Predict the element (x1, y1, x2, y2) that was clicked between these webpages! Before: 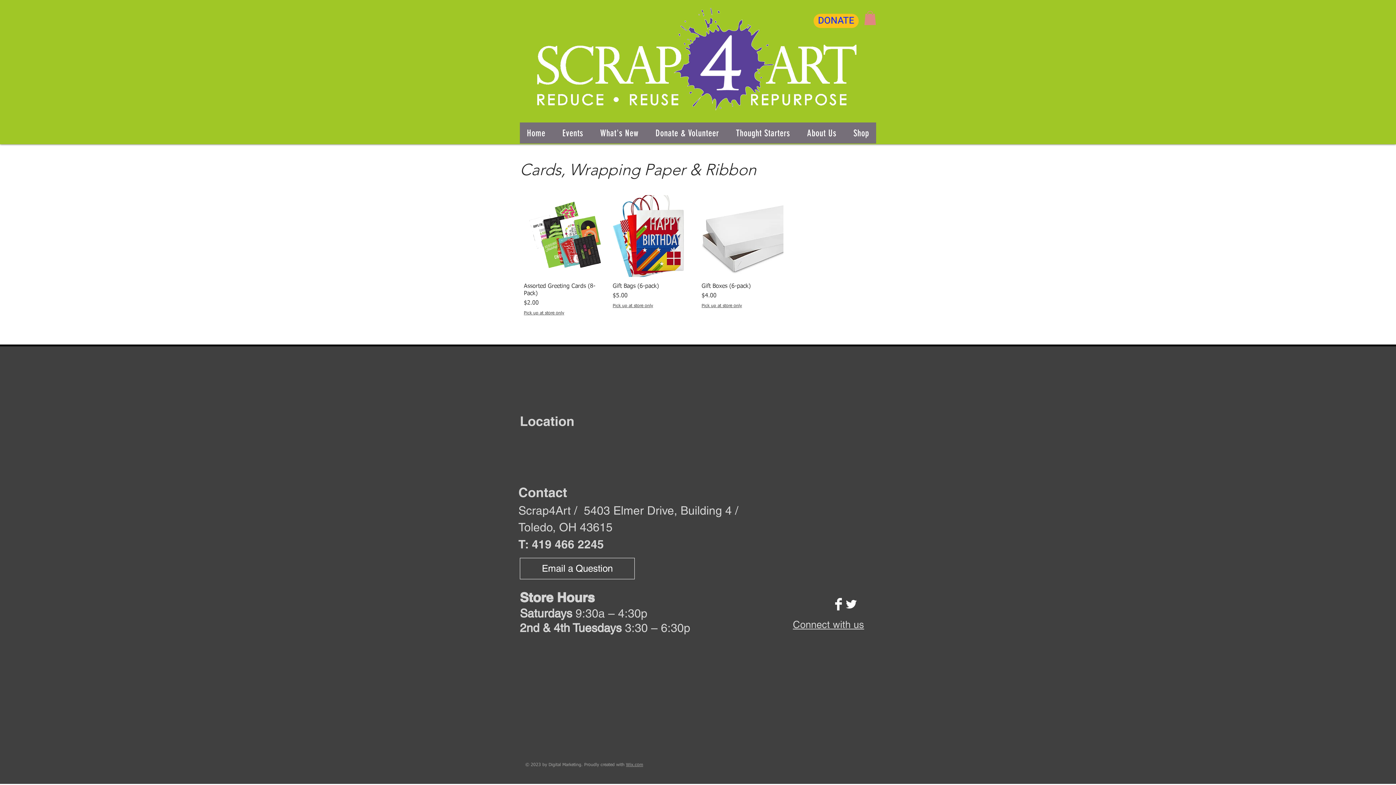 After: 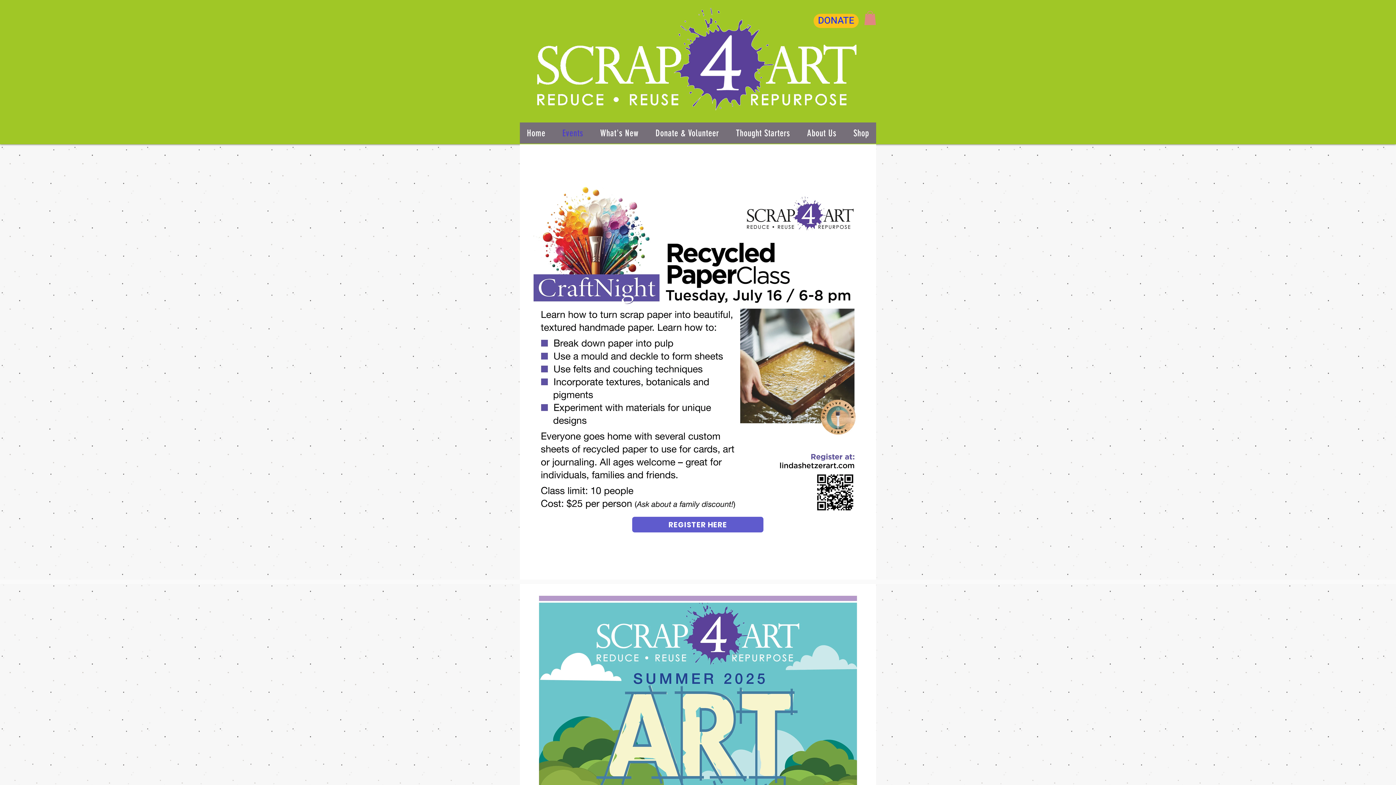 Action: label: Events bbox: (555, 122, 590, 143)